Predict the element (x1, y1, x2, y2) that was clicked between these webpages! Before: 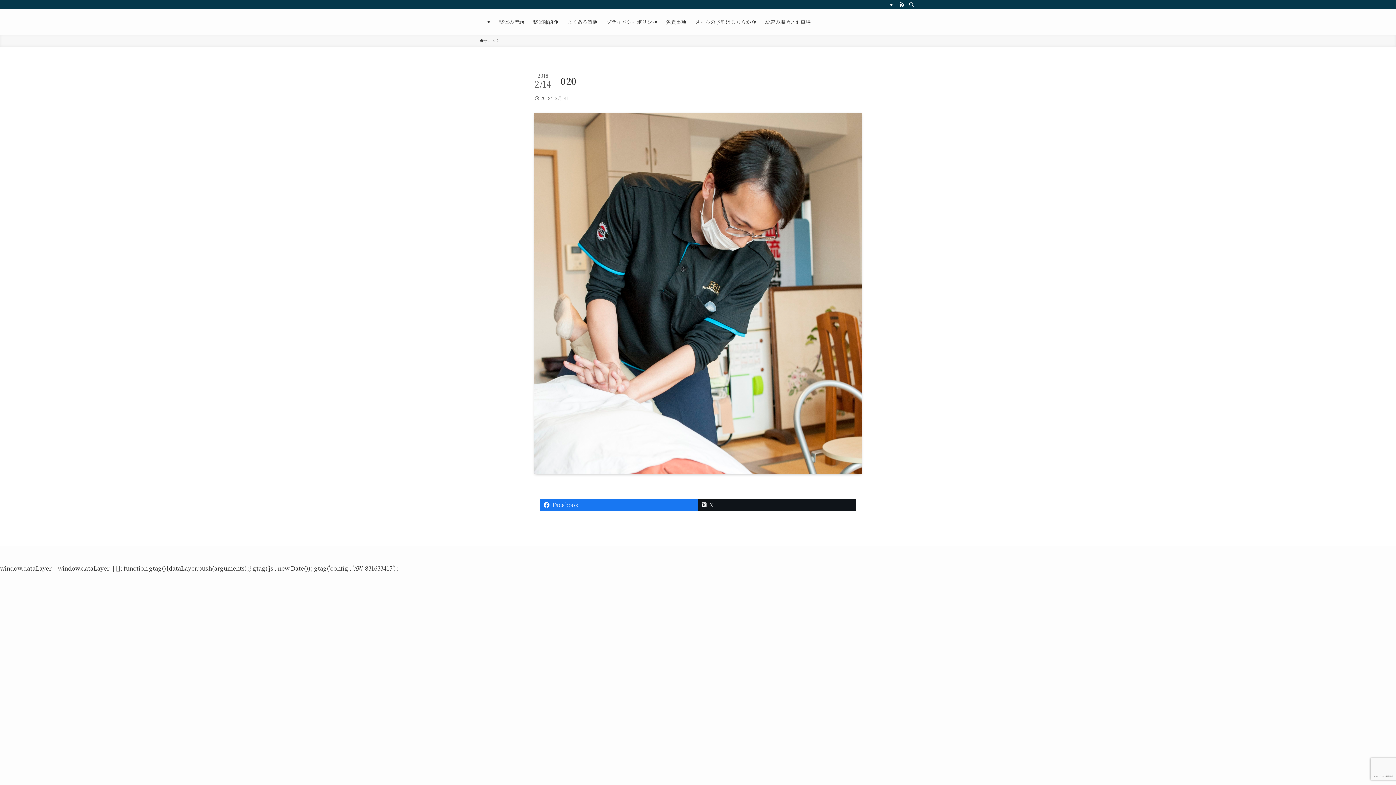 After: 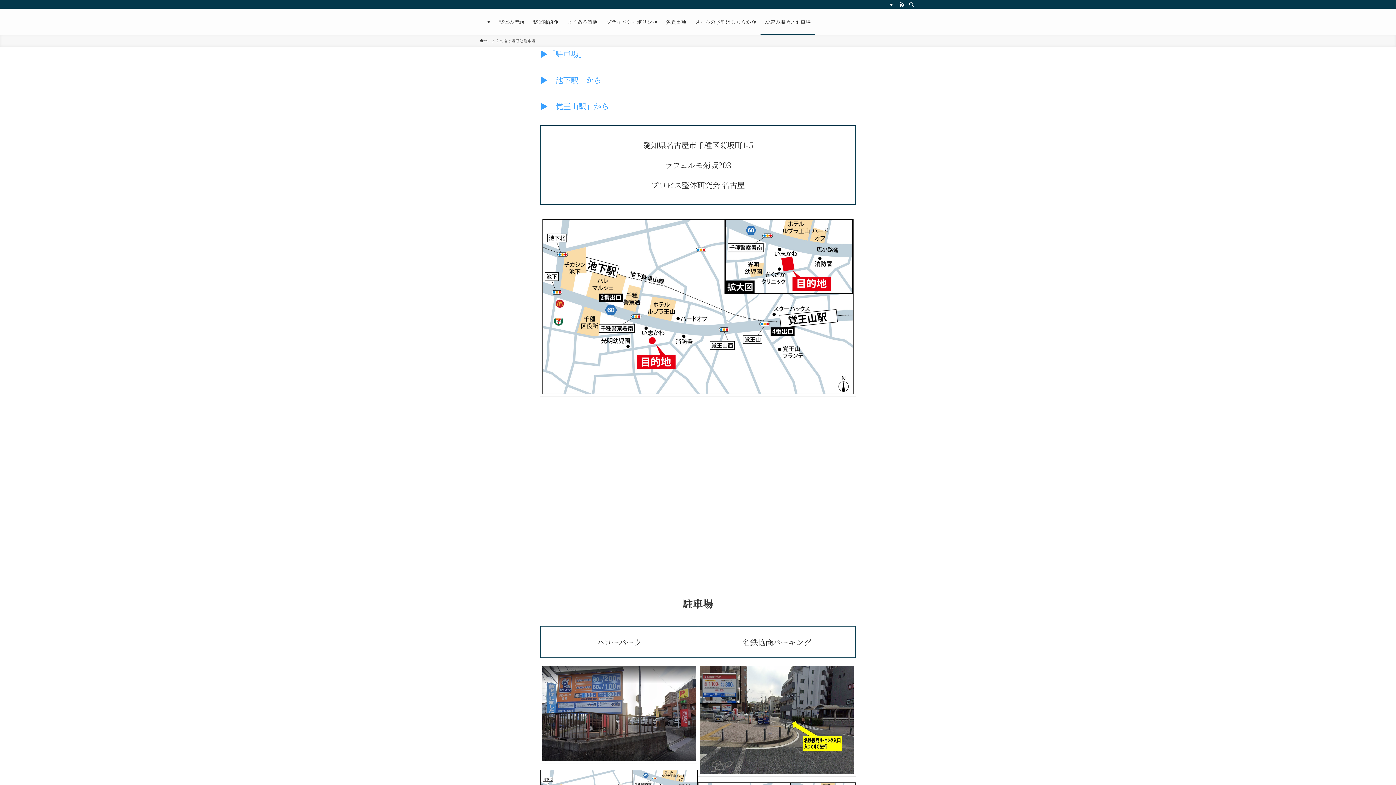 Action: label: お店の場所と駐車場 bbox: (760, 8, 815, 34)